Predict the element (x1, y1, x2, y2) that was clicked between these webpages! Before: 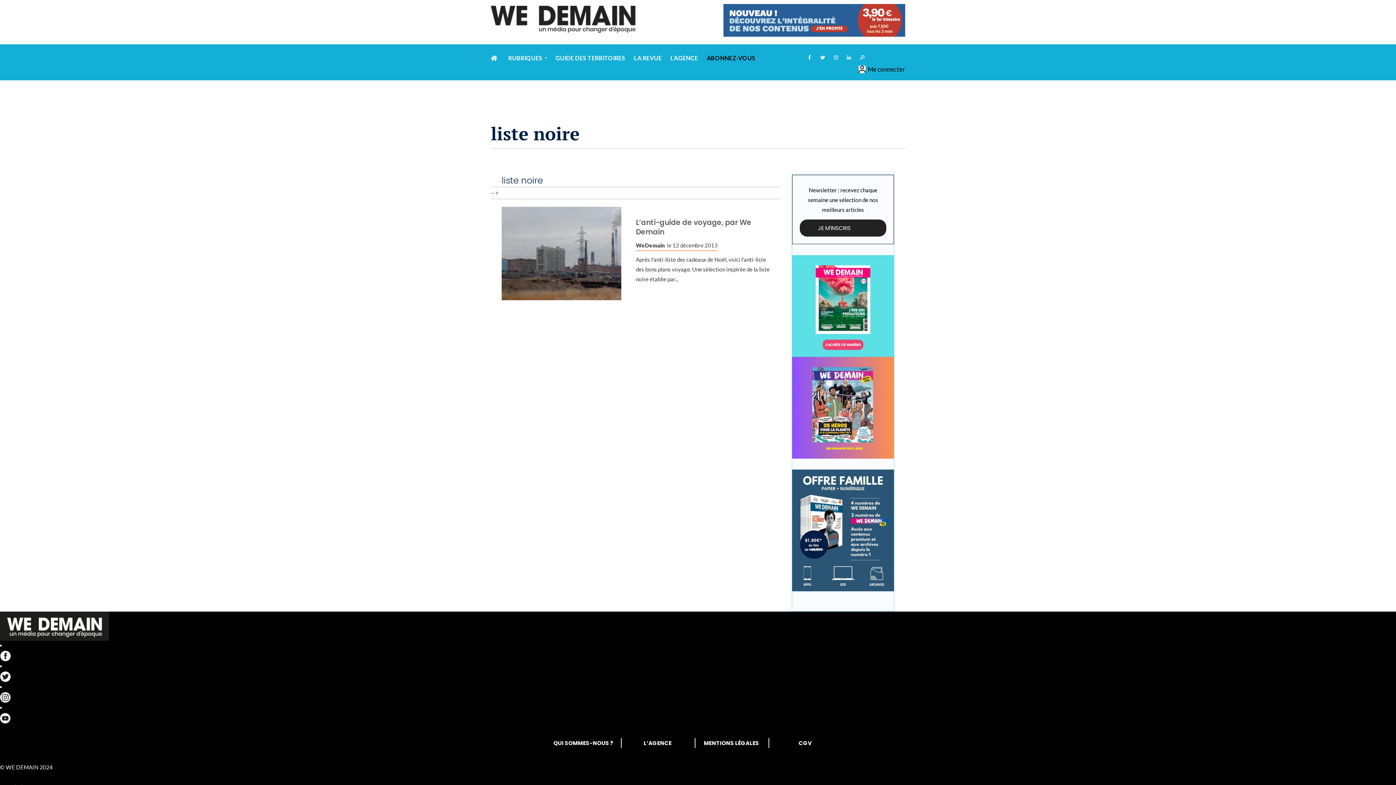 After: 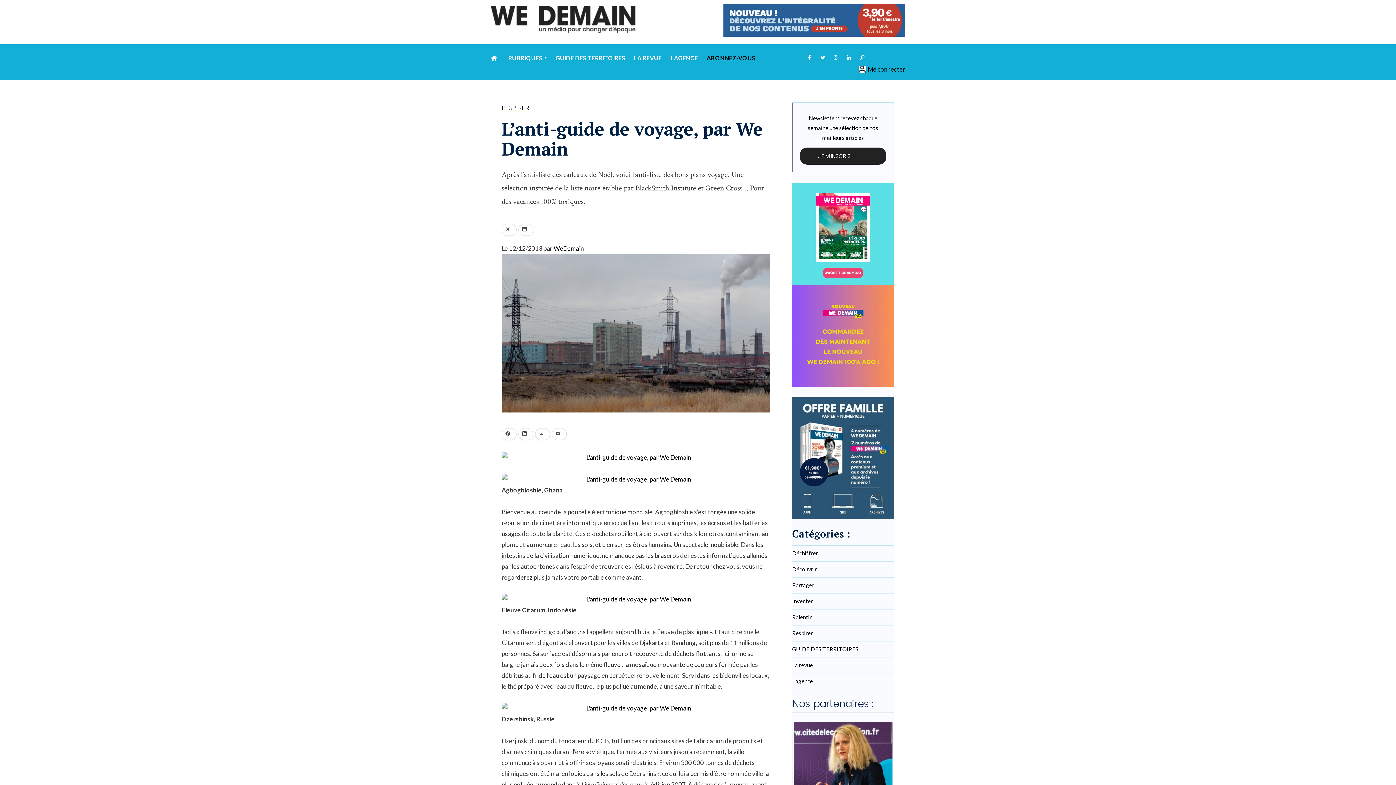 Action: bbox: (501, 206, 621, 300)